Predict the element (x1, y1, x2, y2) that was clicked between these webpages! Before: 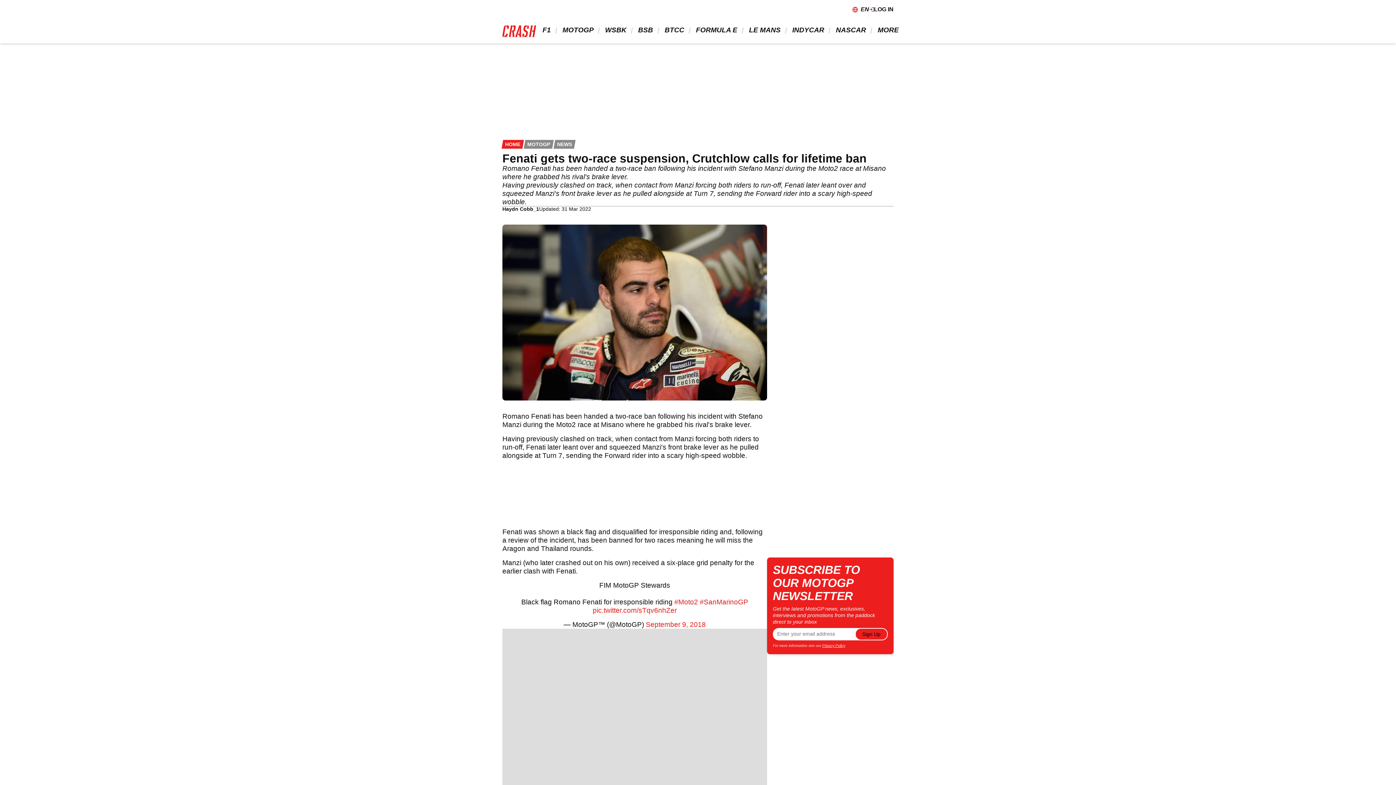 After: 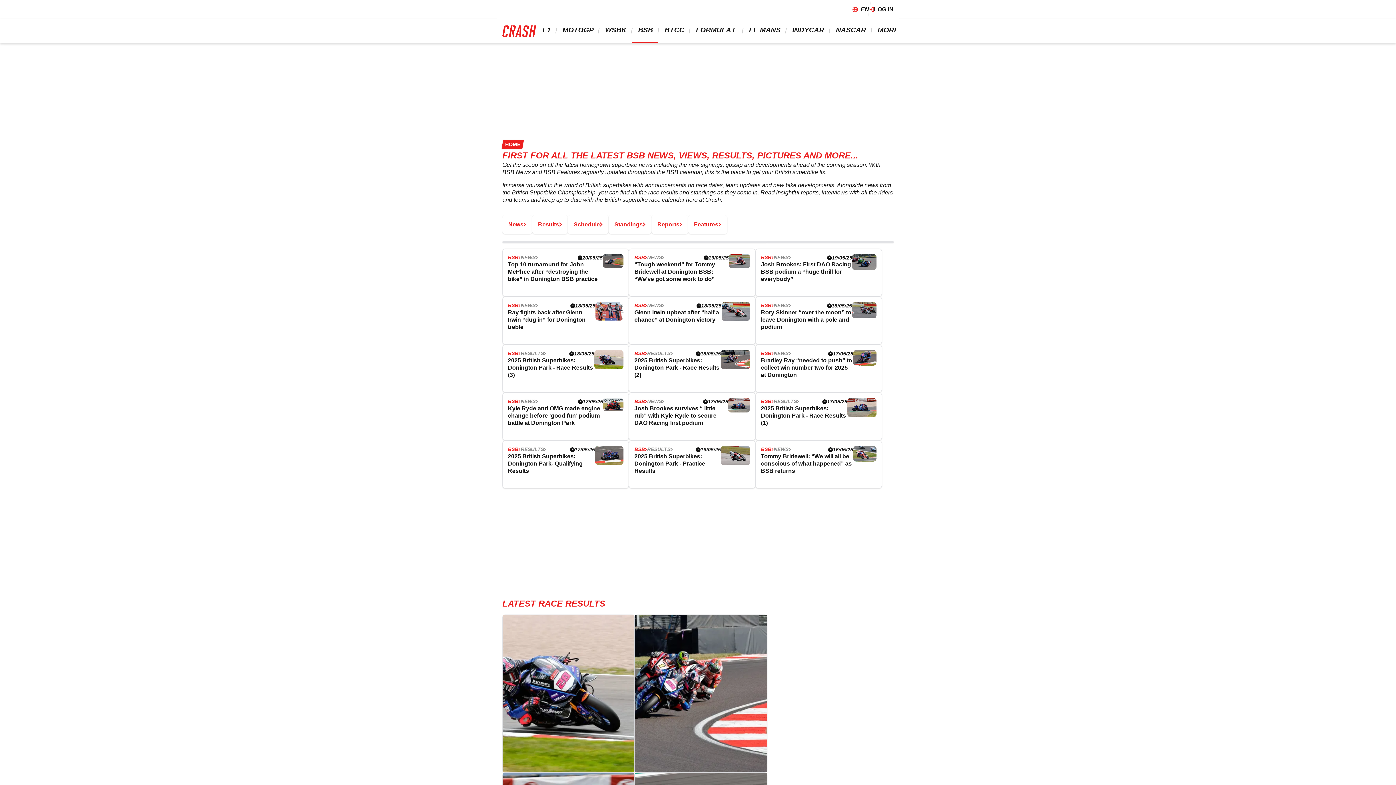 Action: bbox: (629, 18, 655, 41) label:   BSB 